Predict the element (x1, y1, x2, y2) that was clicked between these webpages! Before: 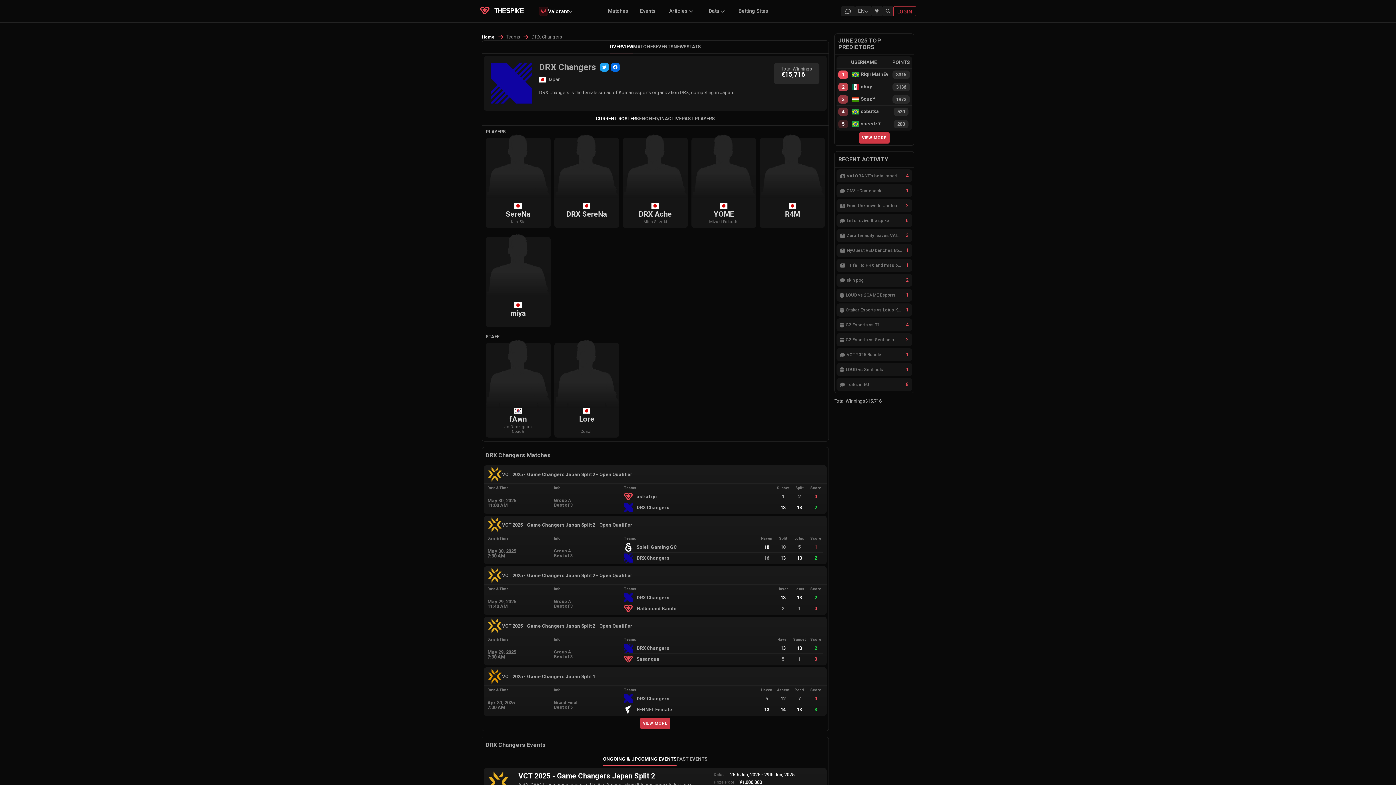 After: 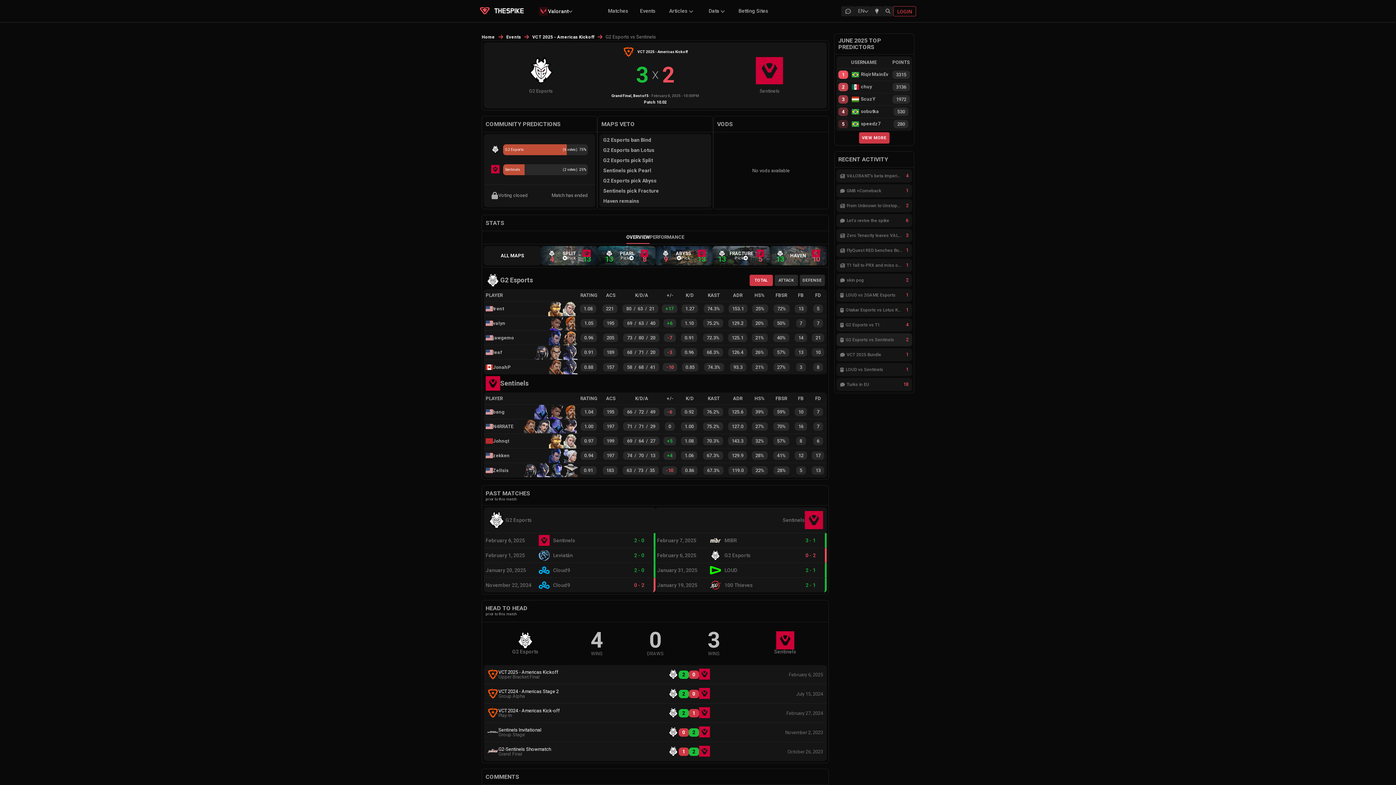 Action: label: G2 Esports vs Sentinels
2 bbox: (836, 333, 912, 346)